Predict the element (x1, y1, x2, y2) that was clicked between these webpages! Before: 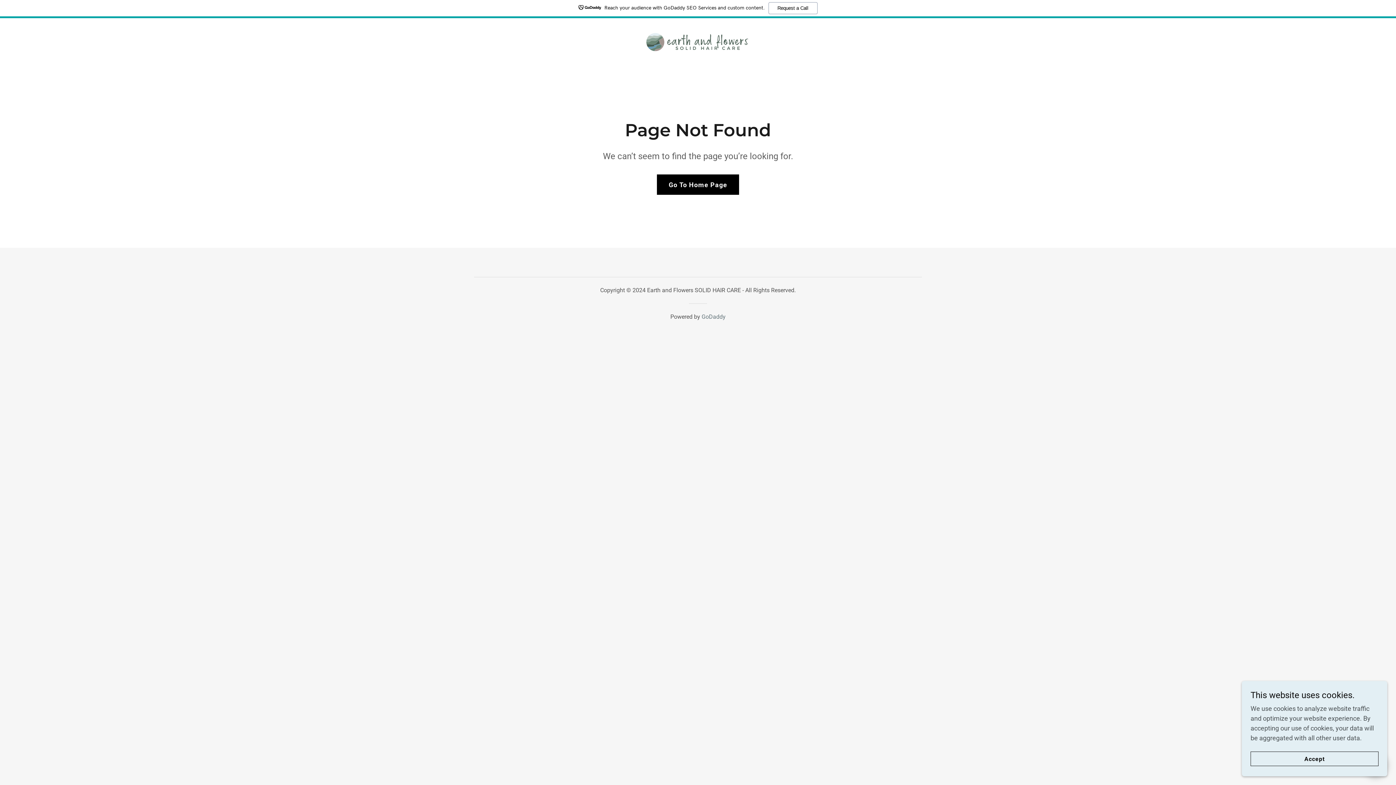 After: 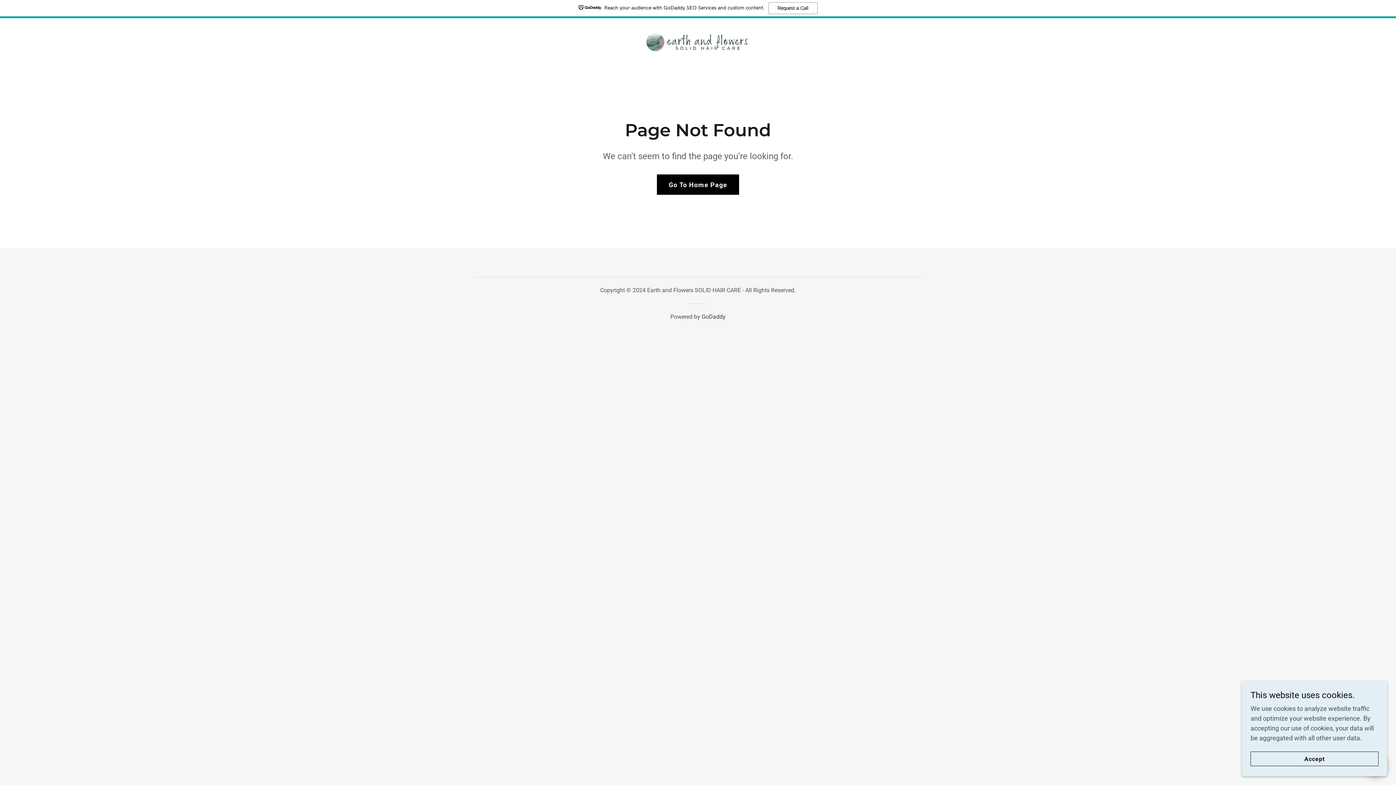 Action: label: GoDaddy bbox: (701, 313, 725, 320)